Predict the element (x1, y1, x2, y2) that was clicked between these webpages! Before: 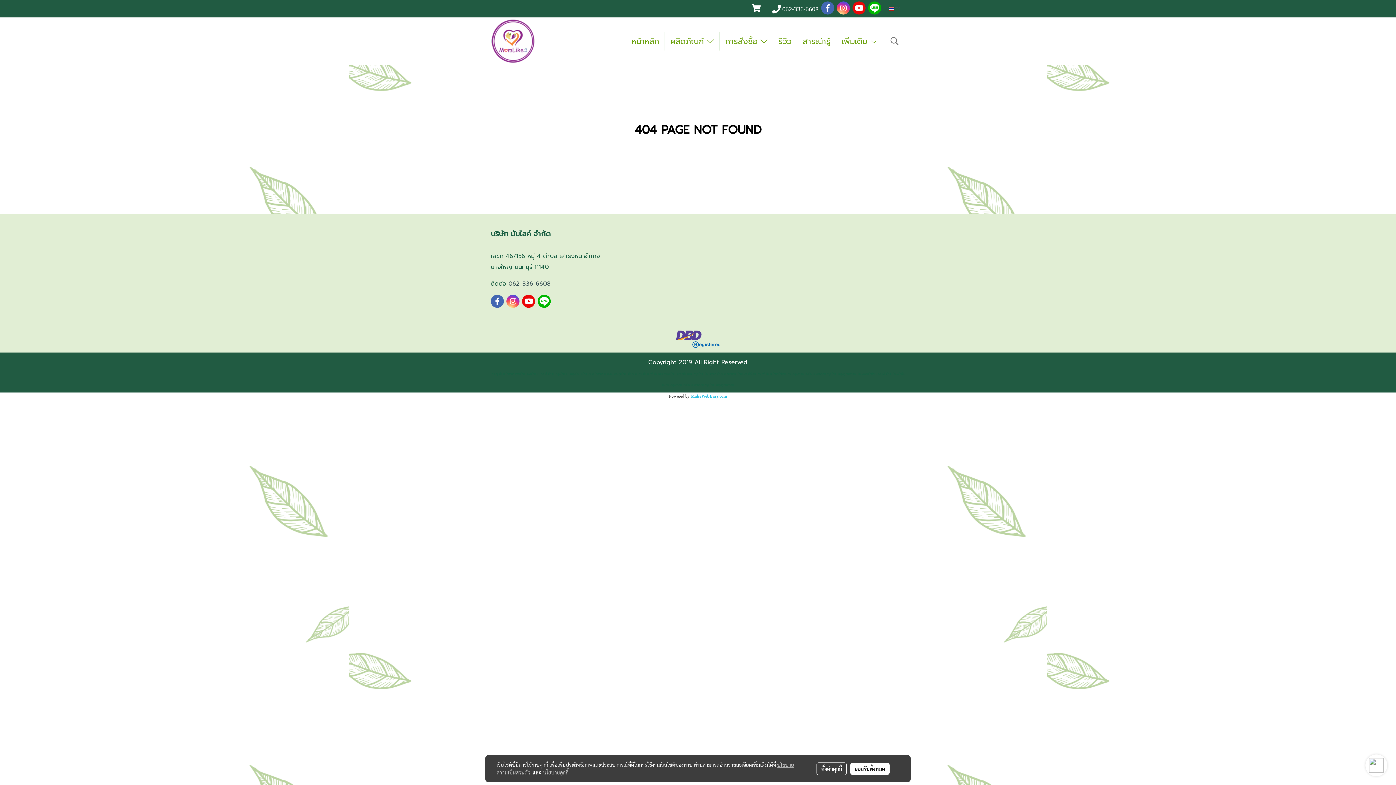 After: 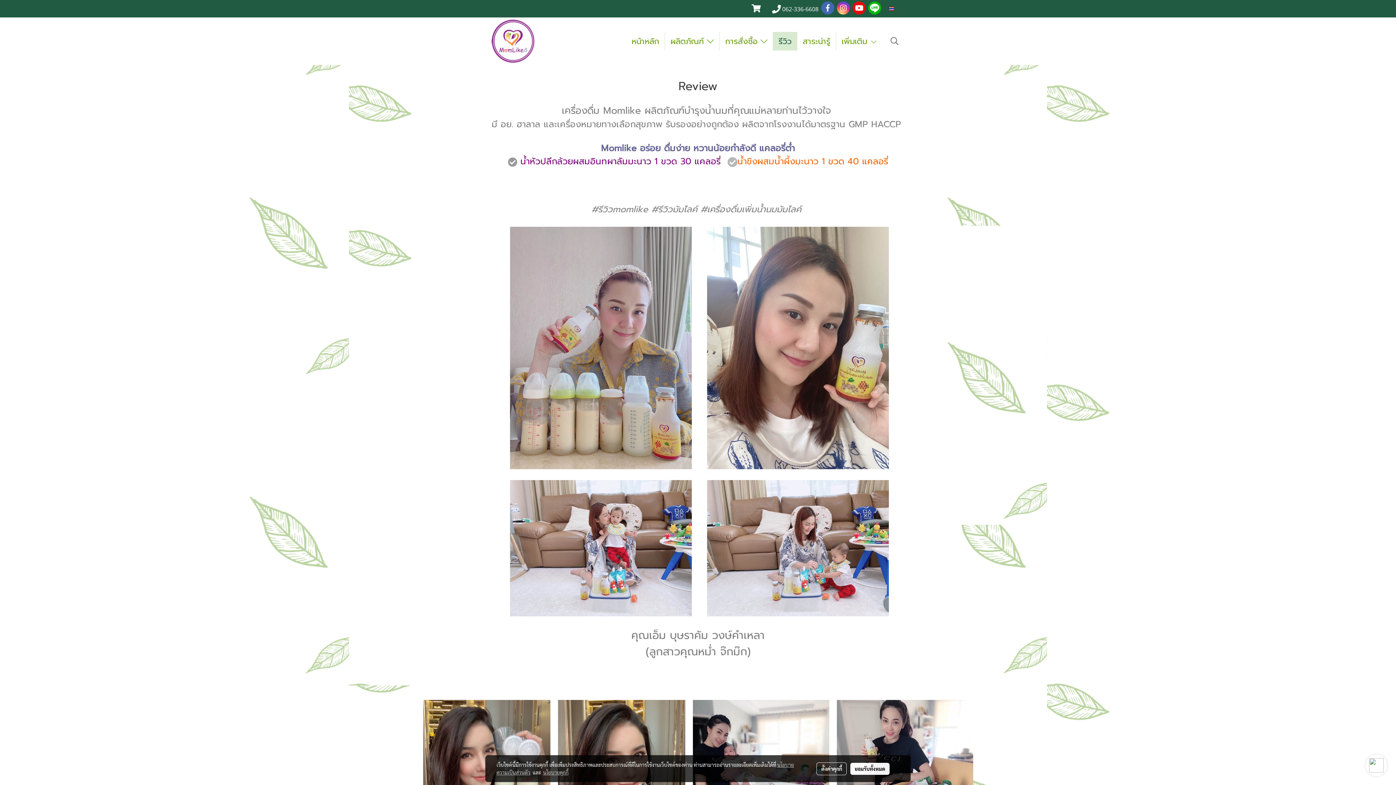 Action: bbox: (773, 32, 797, 50) label: รีวิว